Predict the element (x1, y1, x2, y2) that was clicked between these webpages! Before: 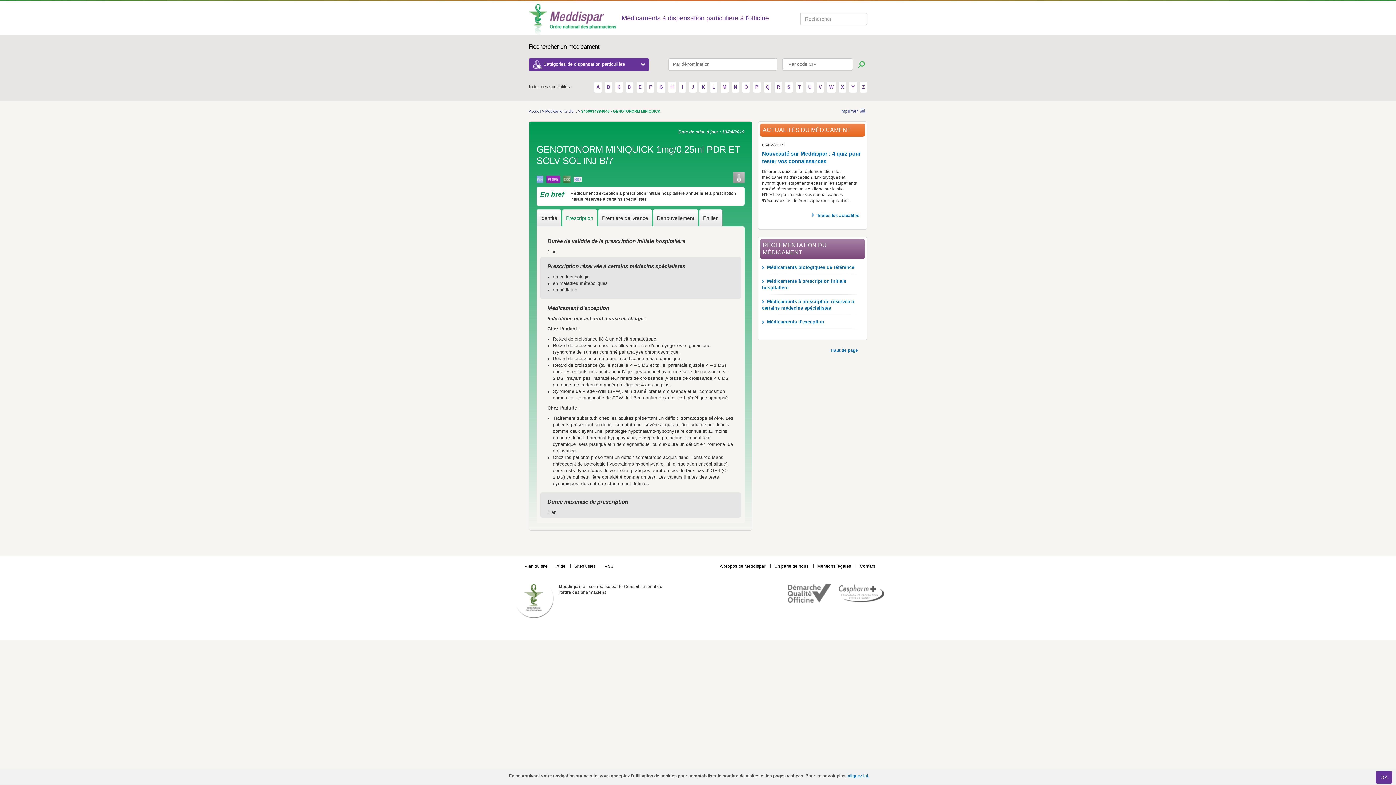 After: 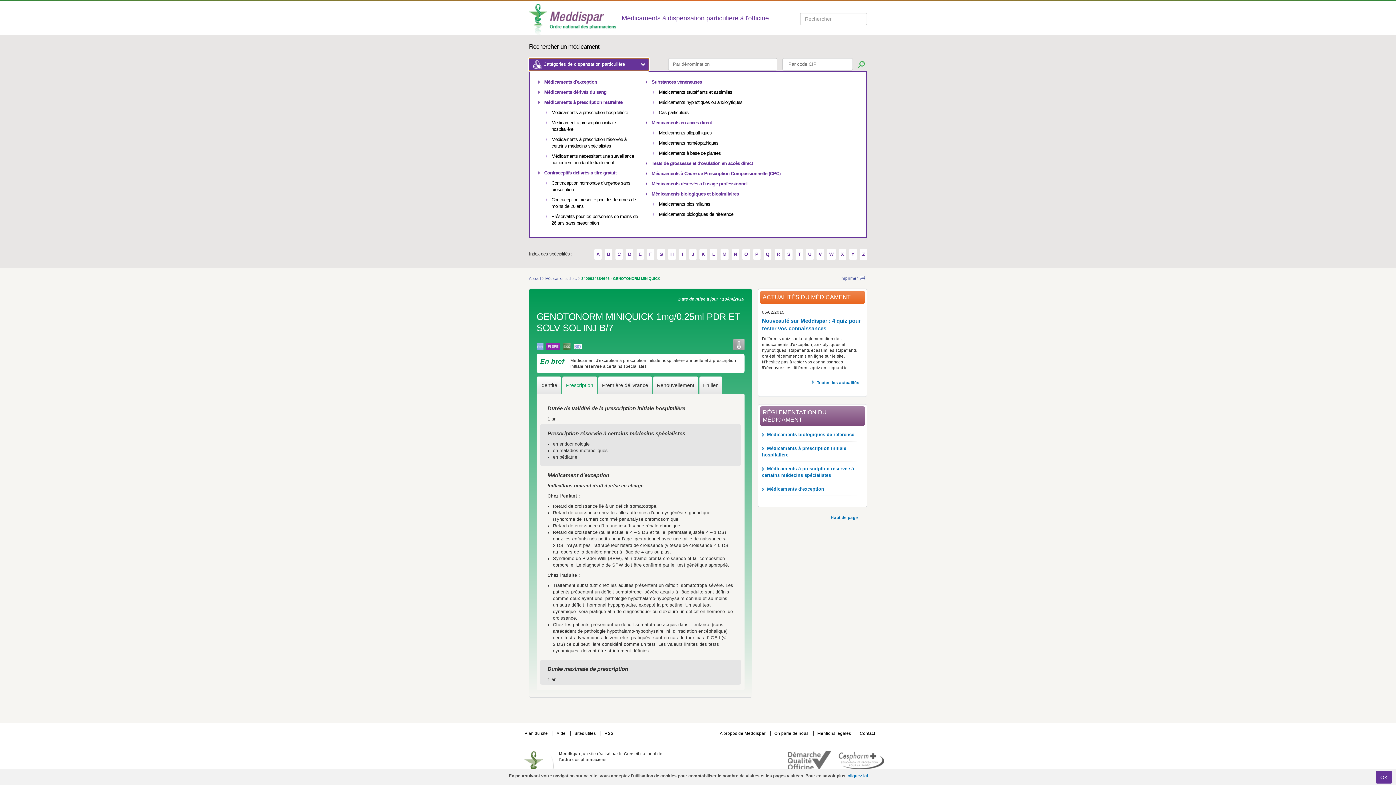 Action: bbox: (529, 58, 649, 70) label: Catégories de dispensation particulière 